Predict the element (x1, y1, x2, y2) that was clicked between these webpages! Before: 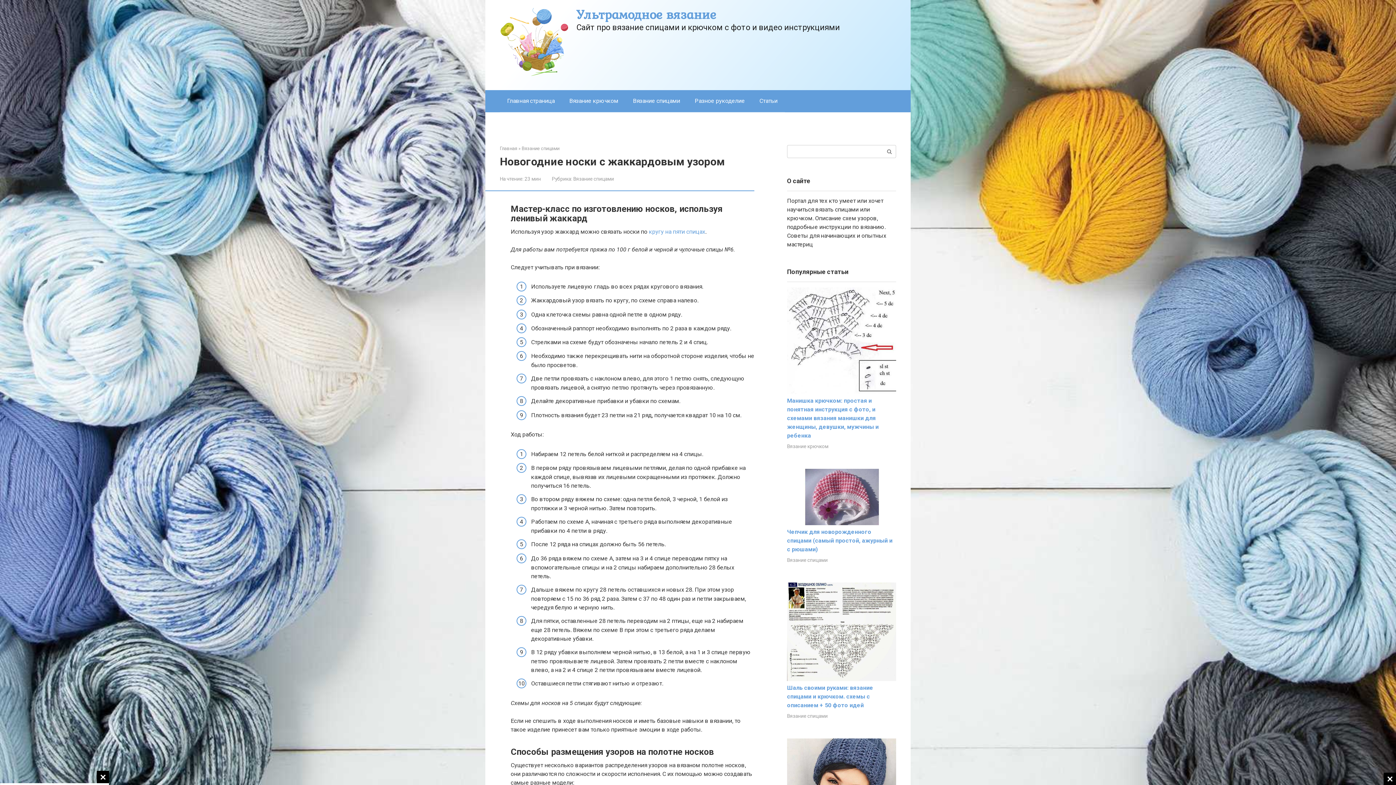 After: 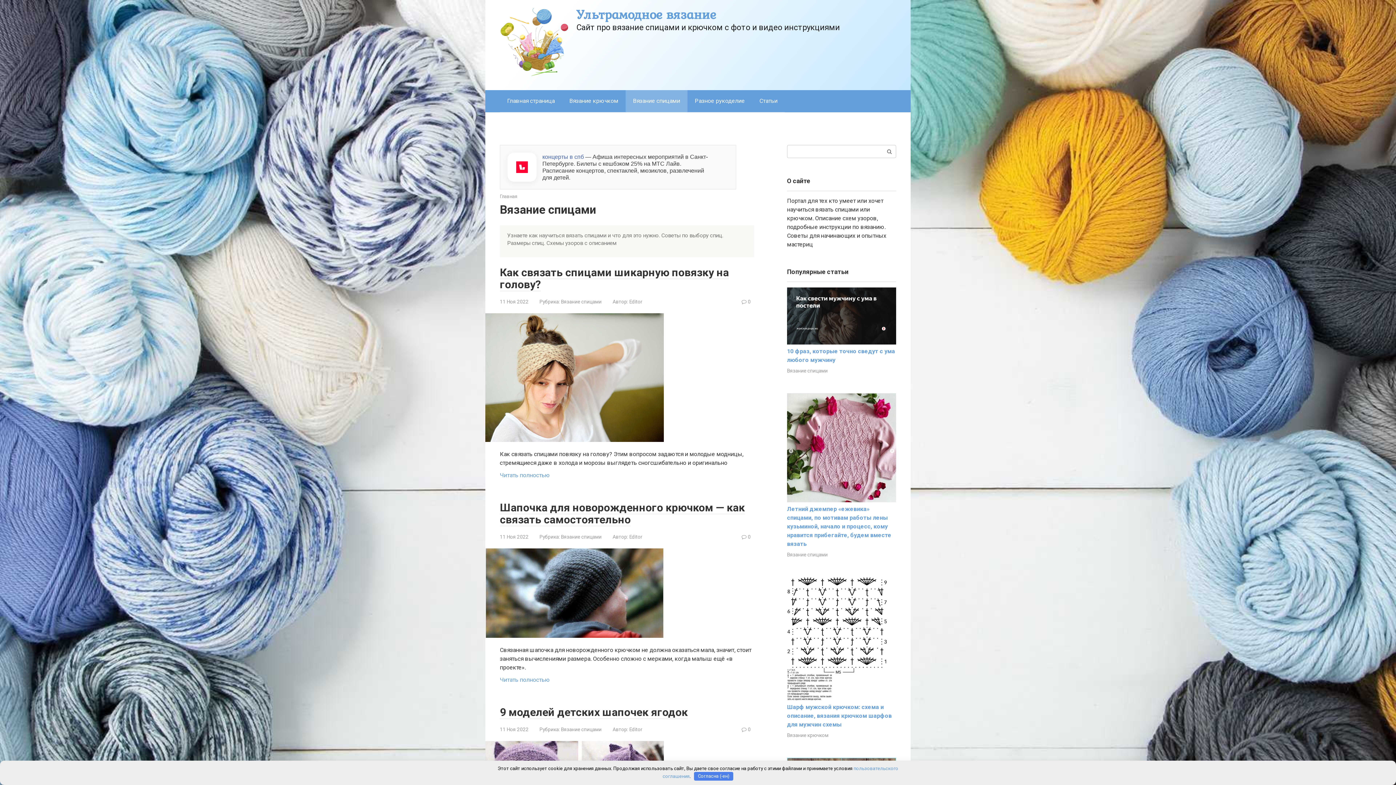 Action: bbox: (787, 557, 828, 563) label: Вязание спицами